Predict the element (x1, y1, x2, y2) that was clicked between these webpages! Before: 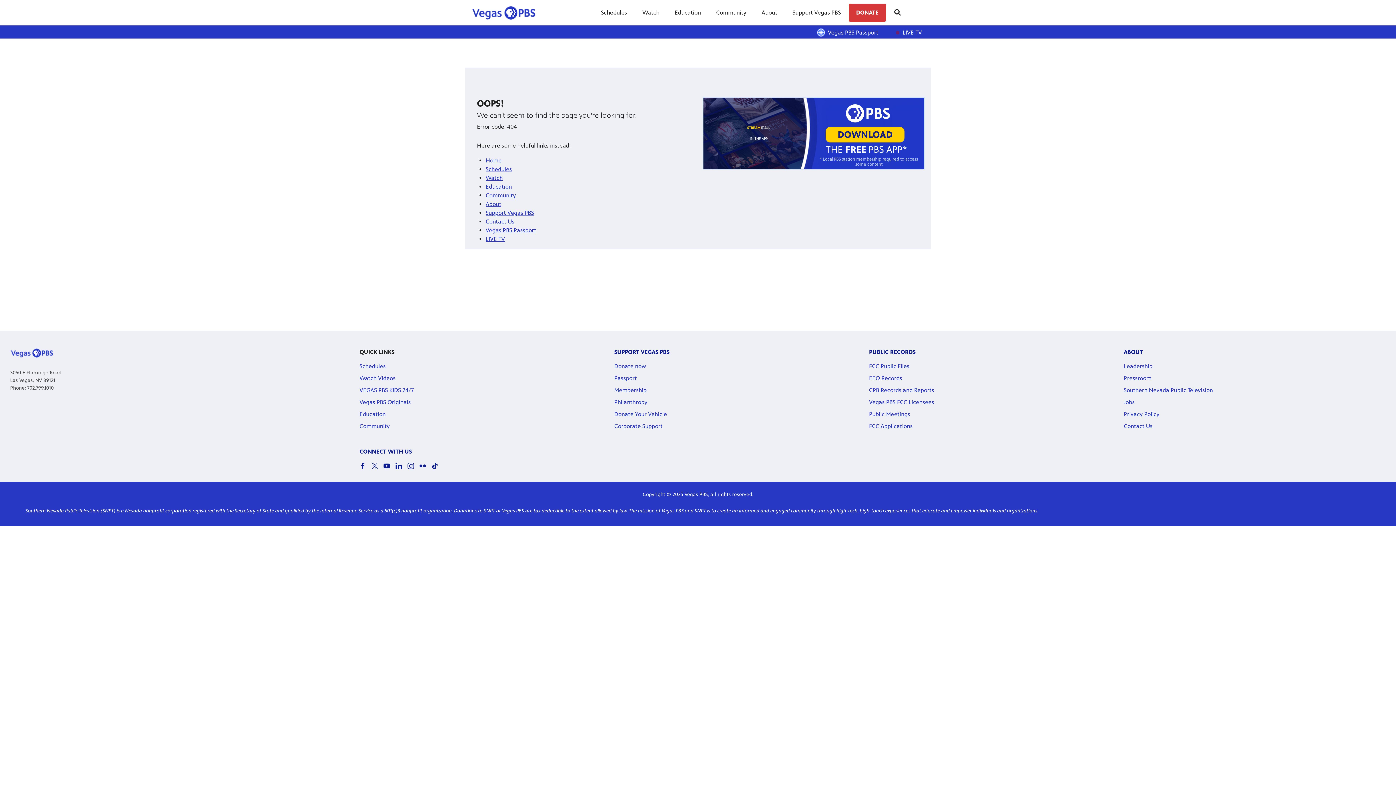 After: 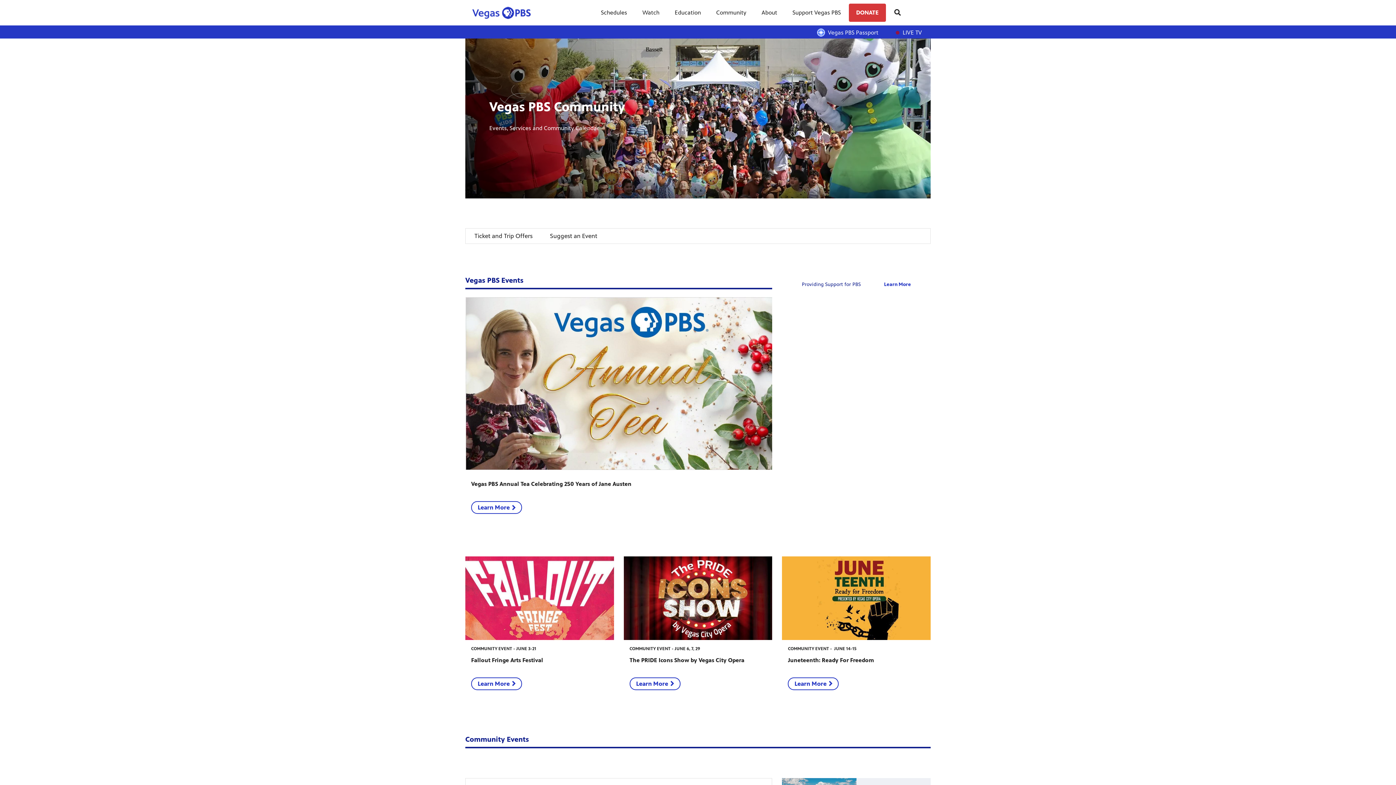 Action: label: Community link bbox: (709, 0, 753, 25)